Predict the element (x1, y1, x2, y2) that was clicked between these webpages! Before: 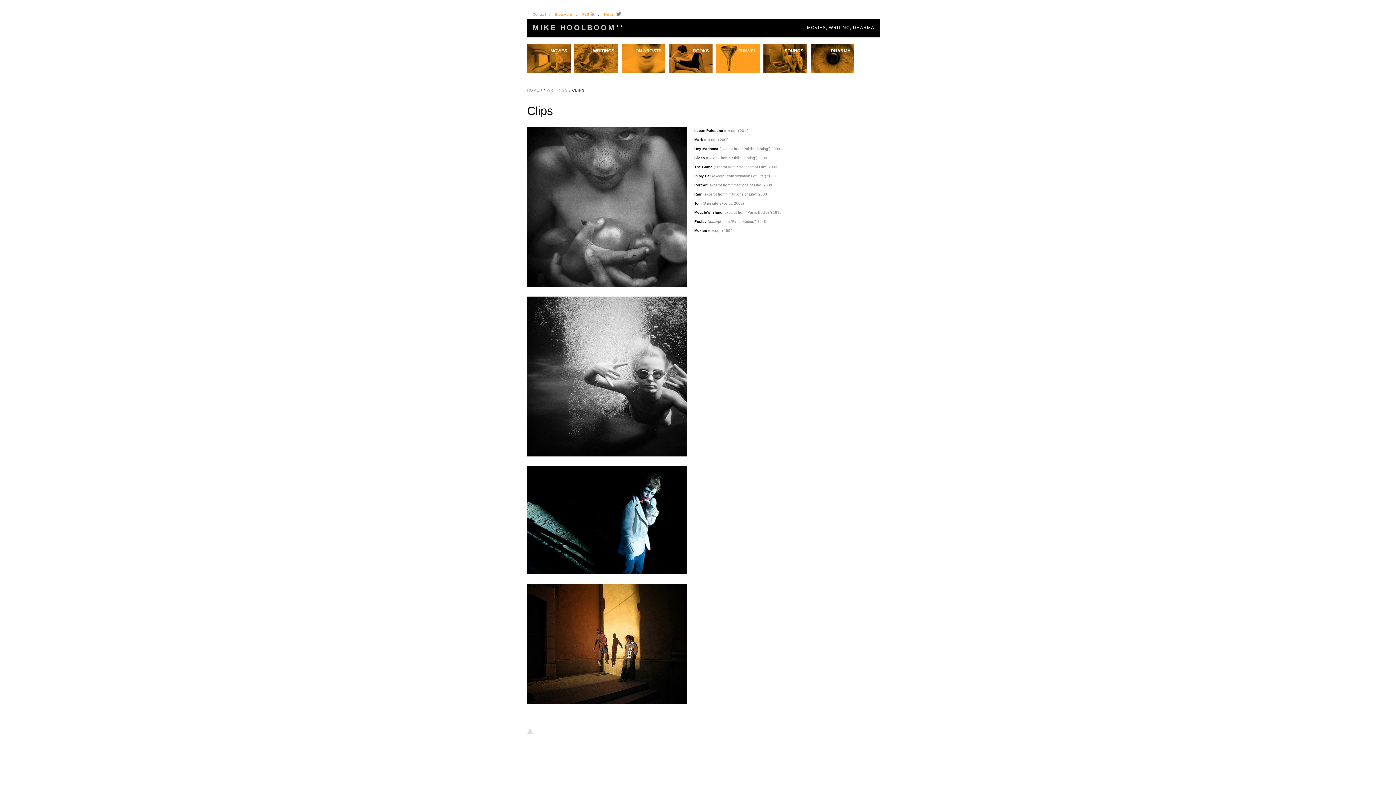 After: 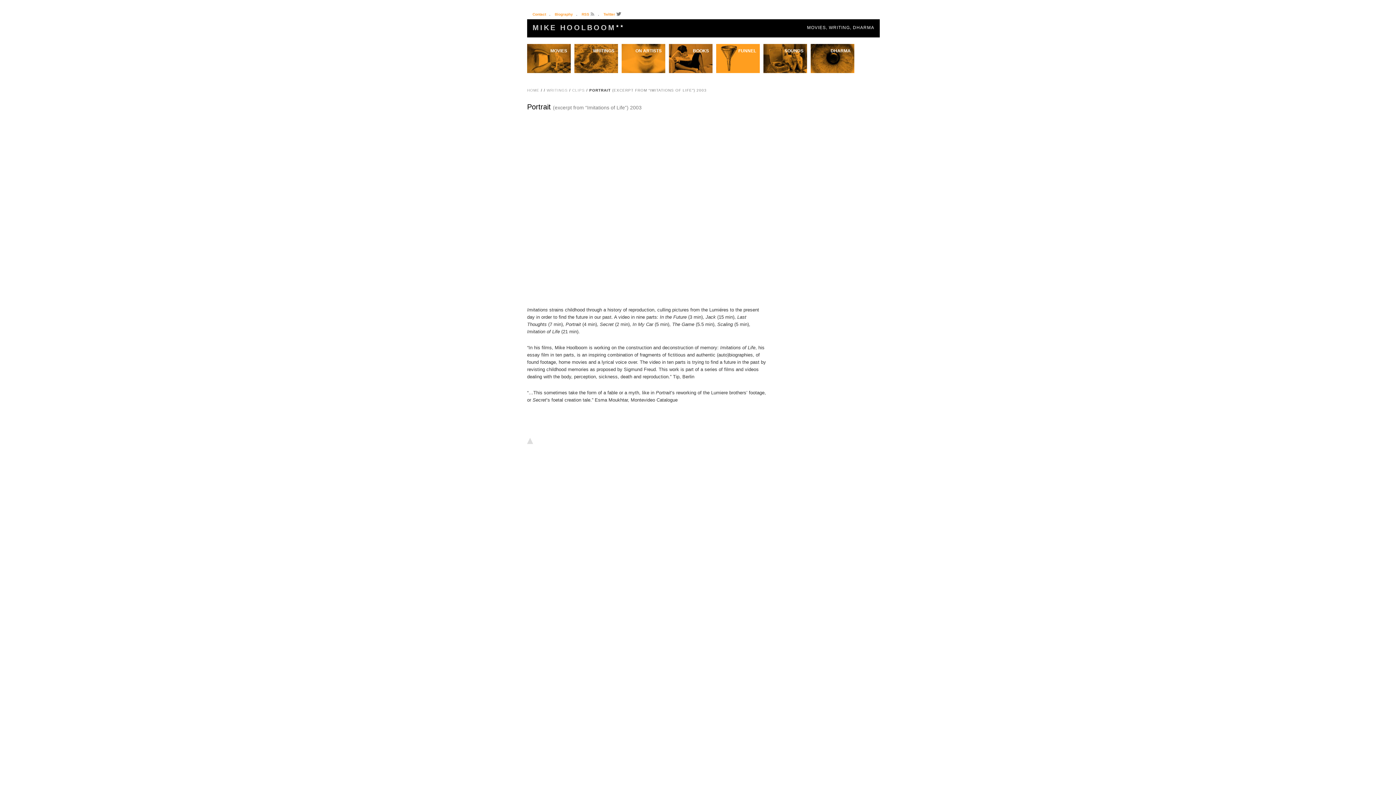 Action: label: Portrait (excerpt from “Imitations of Life”) 2003 bbox: (694, 183, 772, 187)